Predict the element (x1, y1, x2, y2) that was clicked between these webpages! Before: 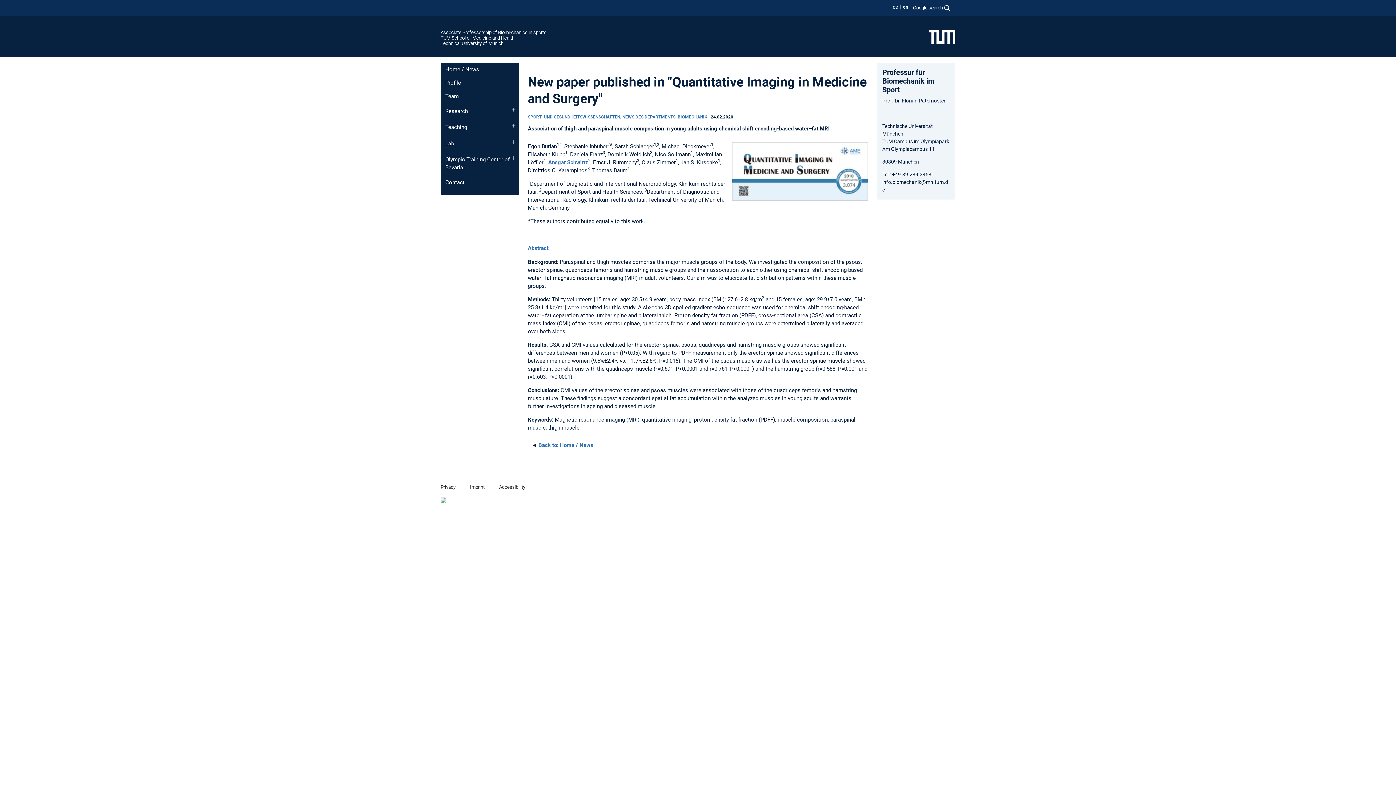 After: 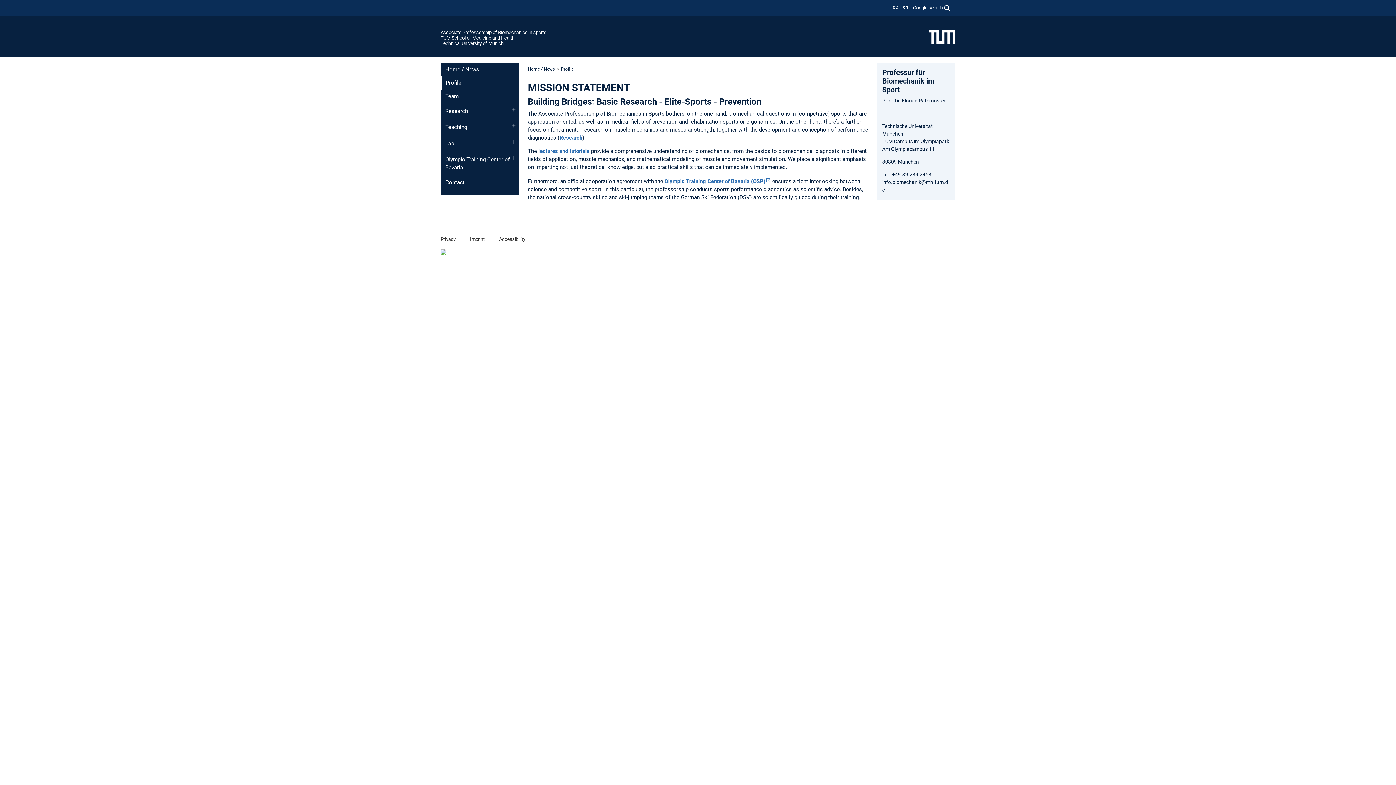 Action: label: Profile bbox: (440, 76, 519, 89)